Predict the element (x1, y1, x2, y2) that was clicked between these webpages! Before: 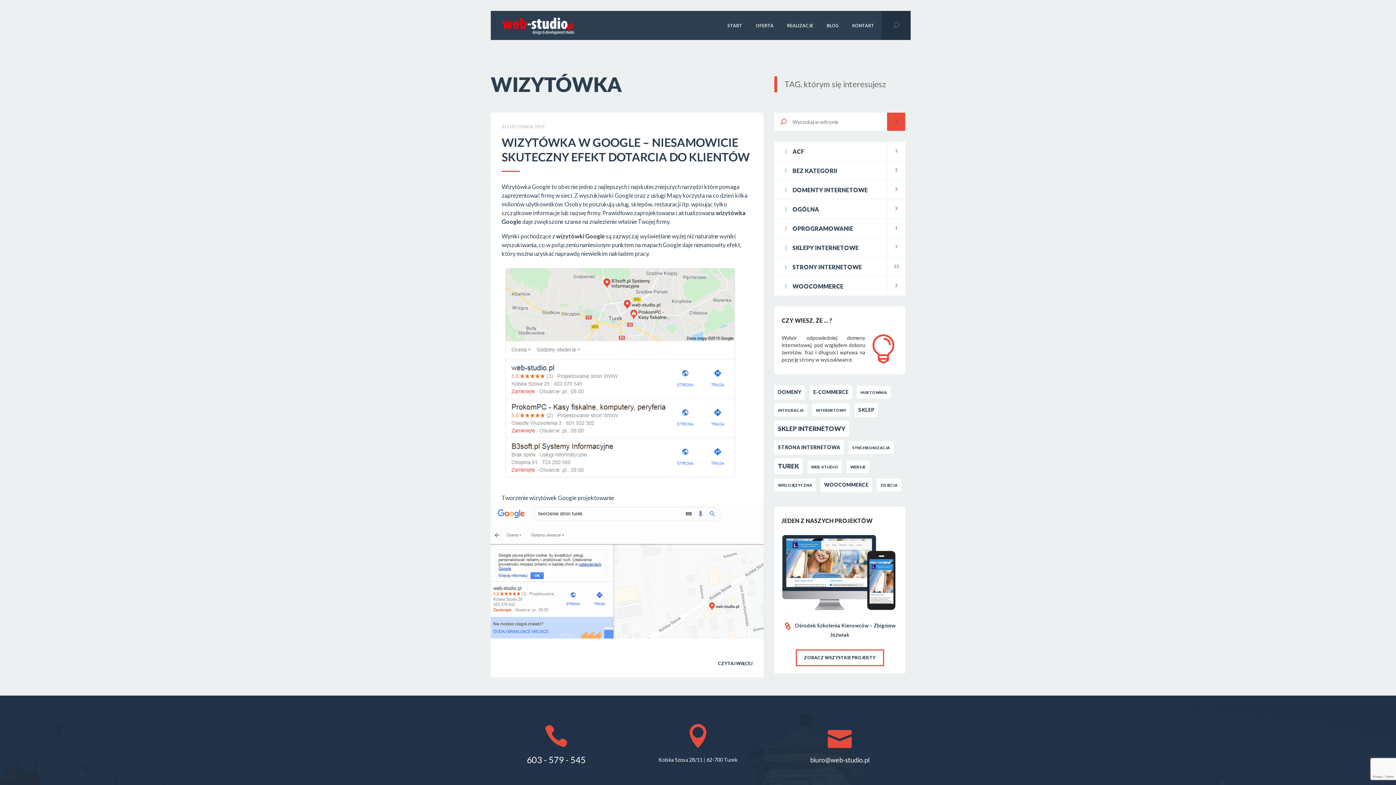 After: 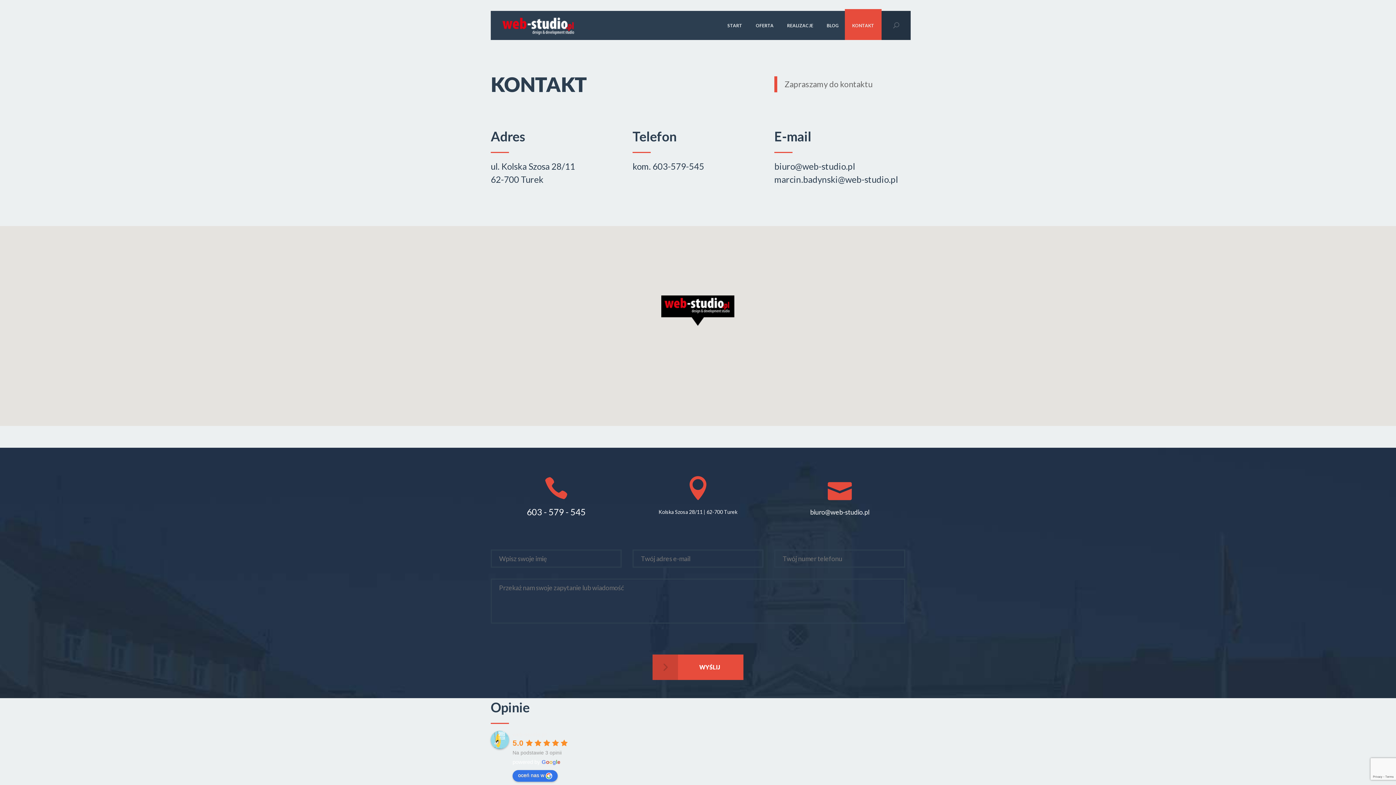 Action: bbox: (845, 10, 881, 40) label: KONTAKT